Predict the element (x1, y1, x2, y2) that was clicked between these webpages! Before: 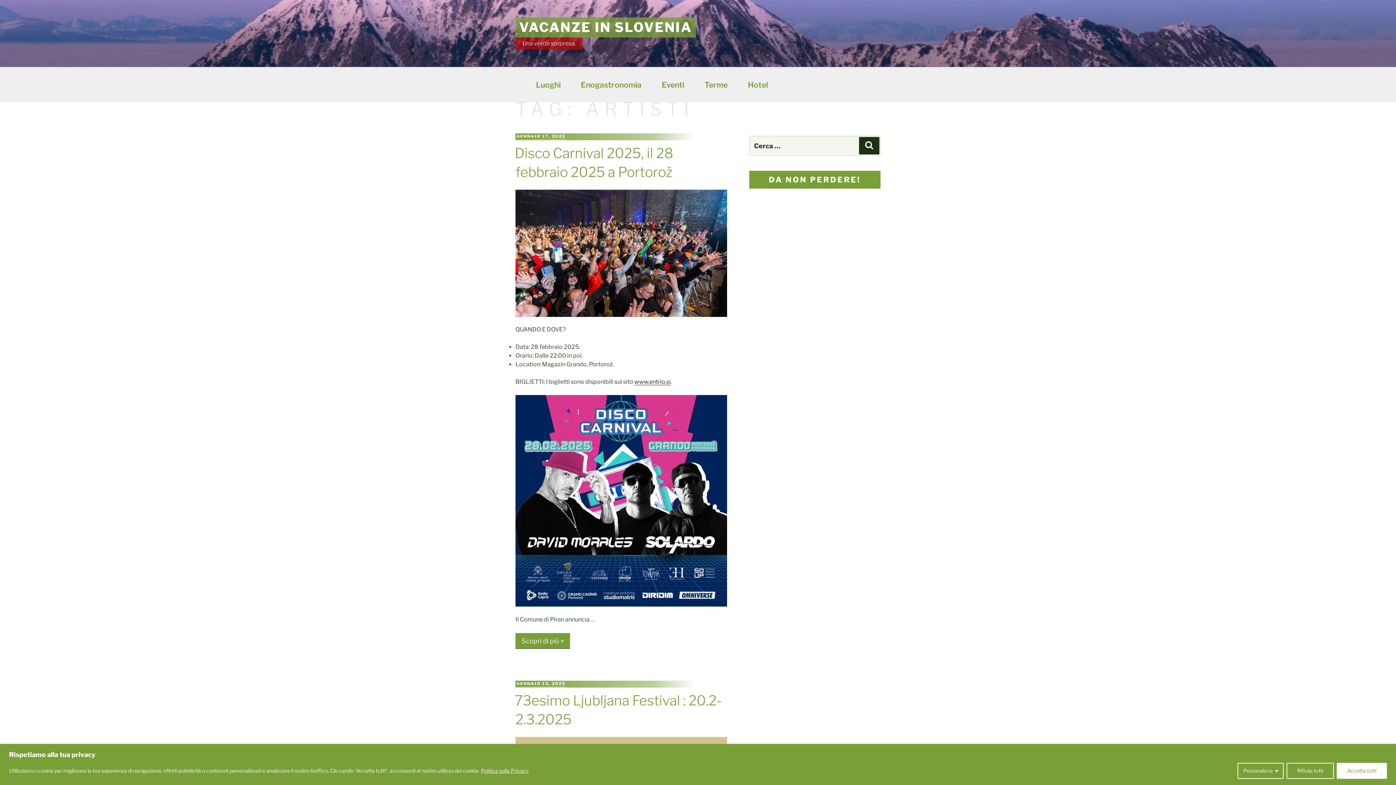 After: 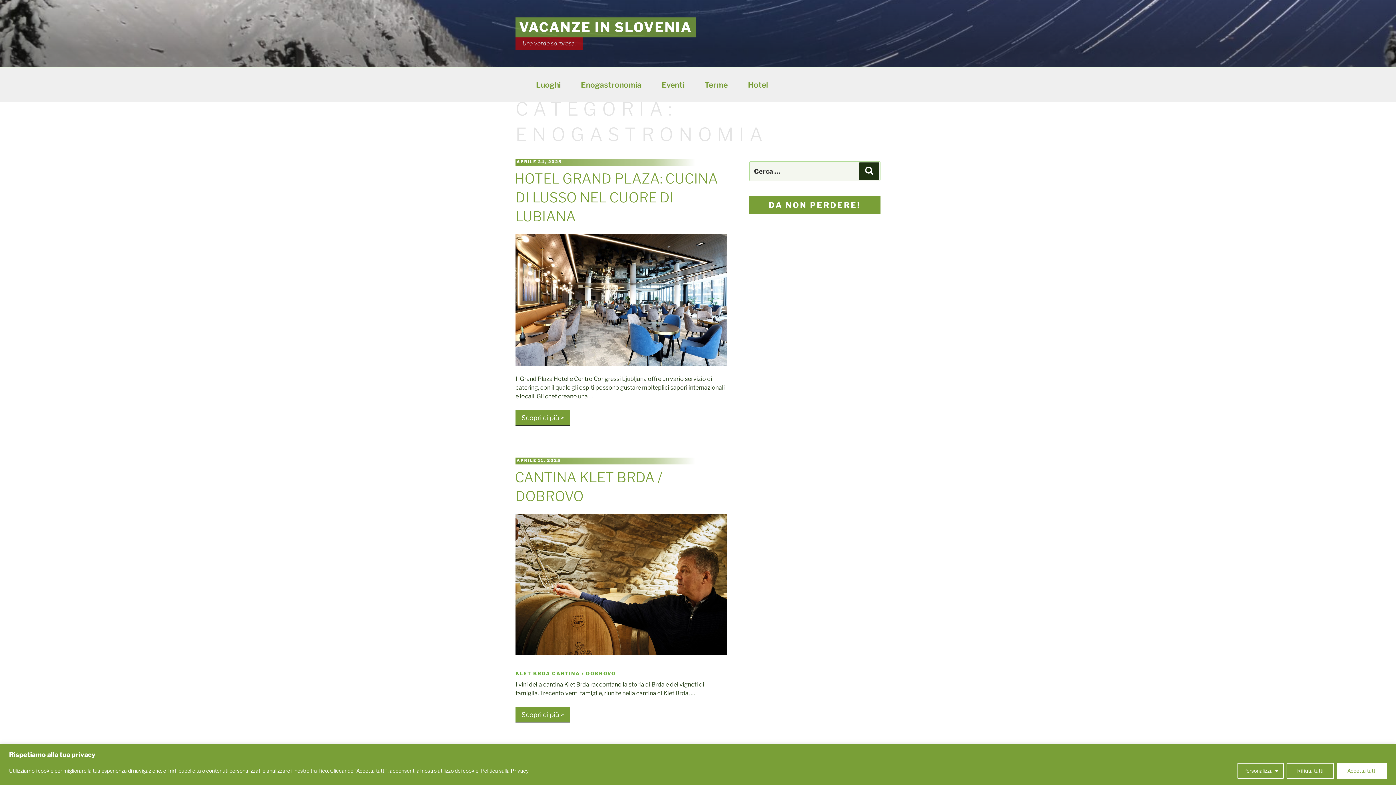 Action: label: Enogastronomia bbox: (571, 71, 651, 98)